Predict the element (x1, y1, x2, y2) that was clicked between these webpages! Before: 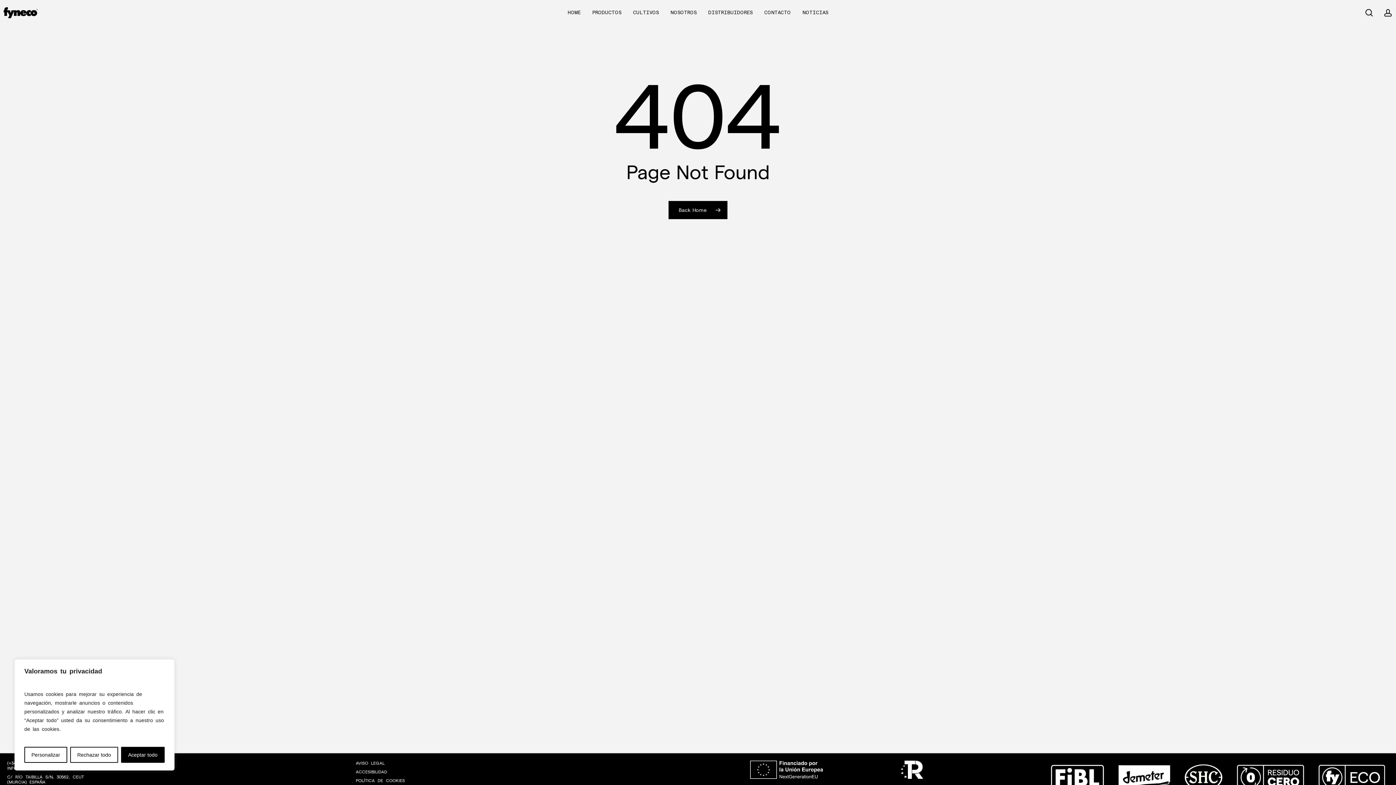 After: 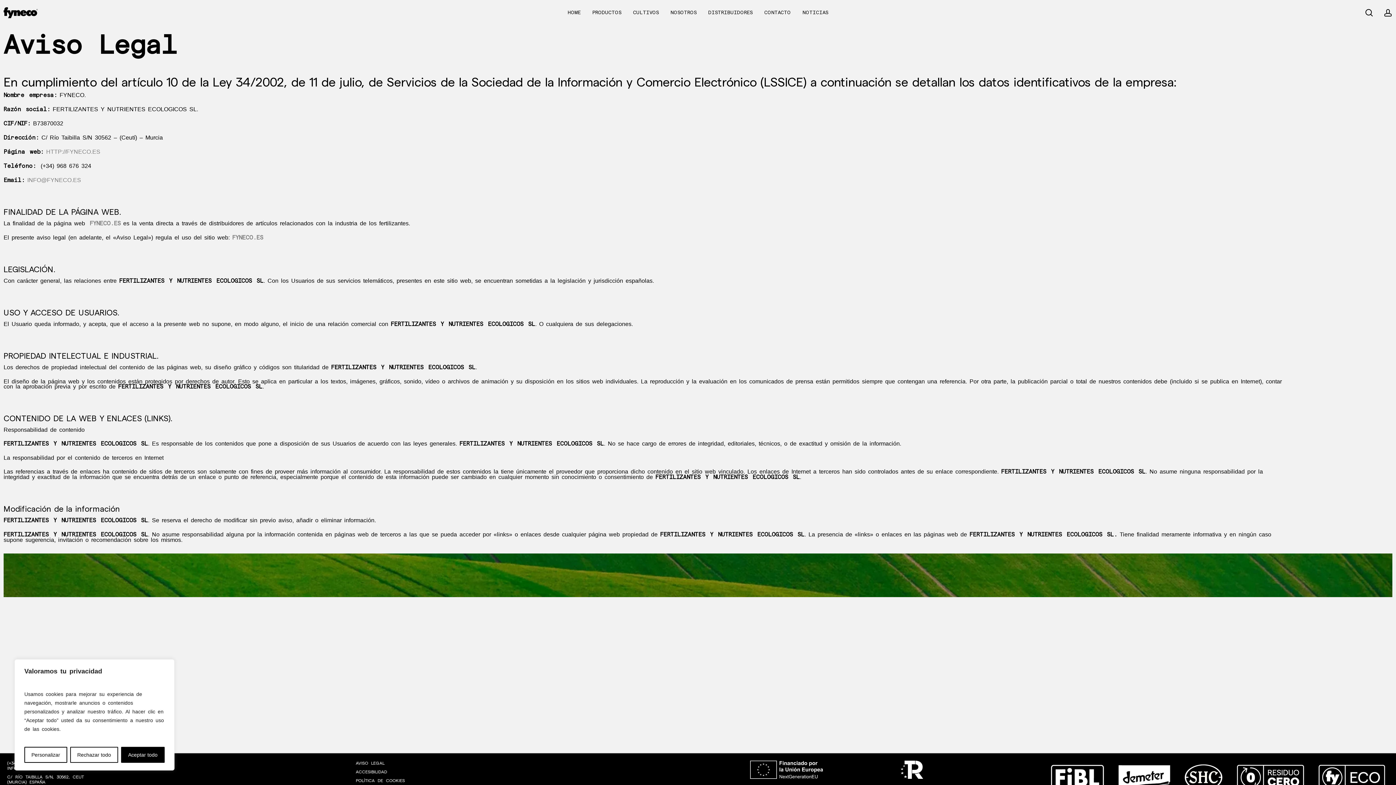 Action: label: AVISO LEGAL bbox: (355, 761, 384, 765)